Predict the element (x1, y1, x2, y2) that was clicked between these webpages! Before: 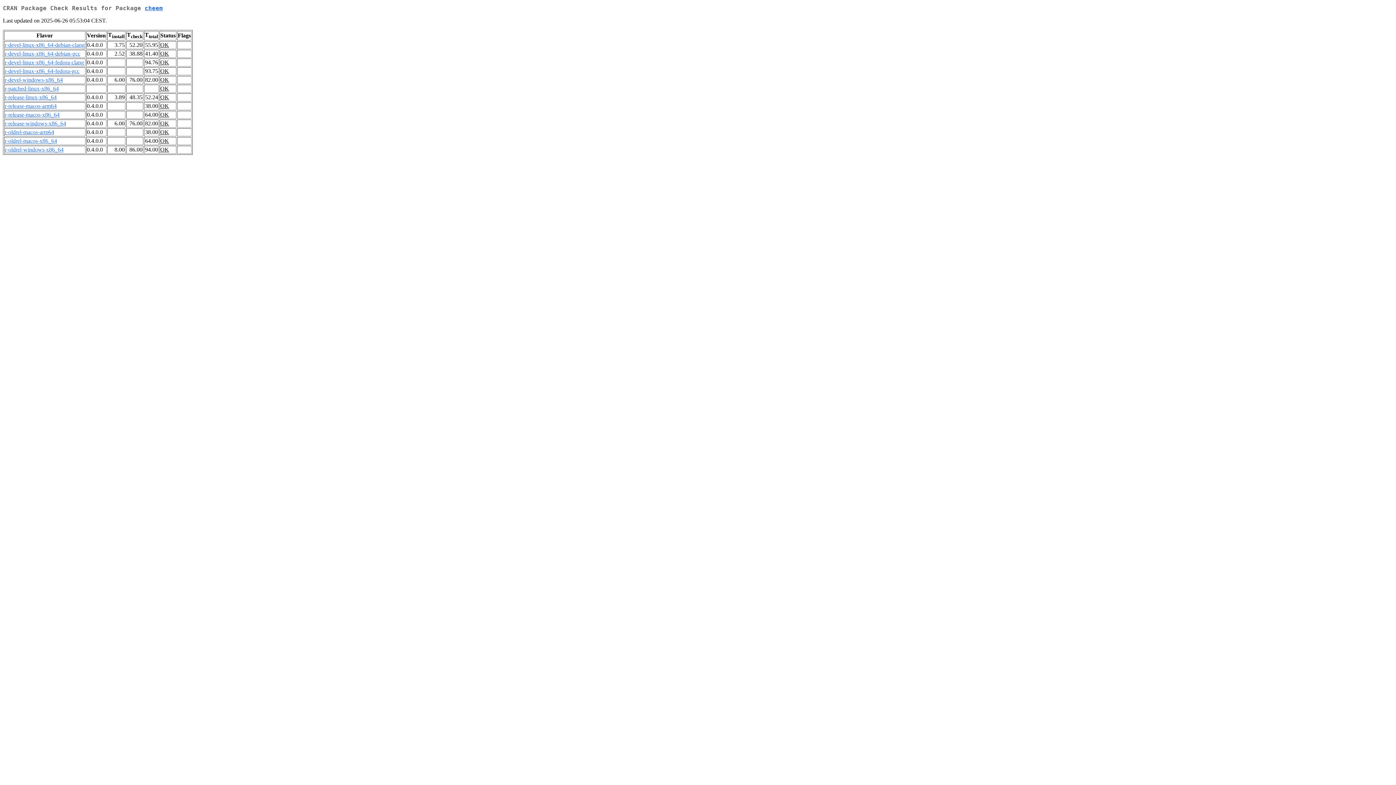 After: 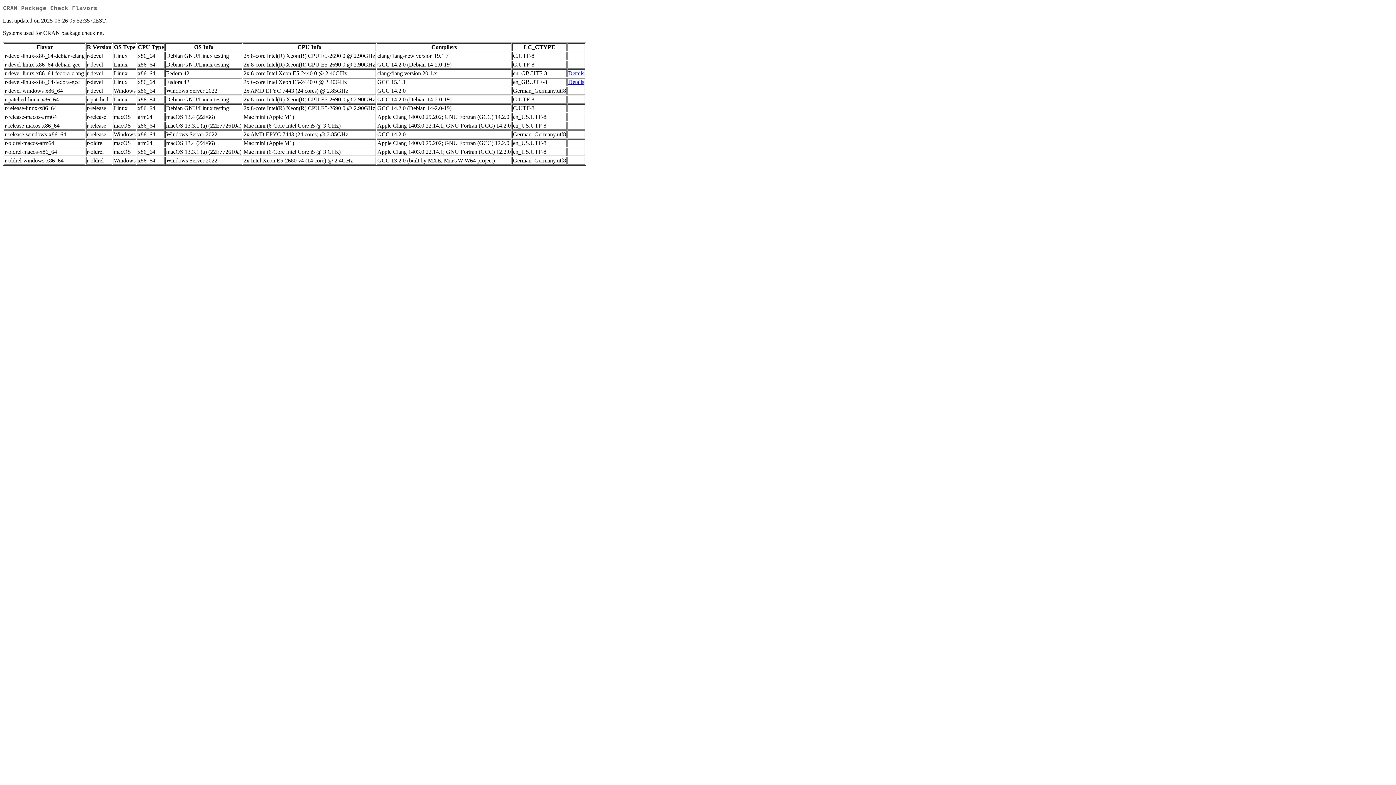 Action: bbox: (4, 76, 62, 83) label: r-devel-windows-x86_64